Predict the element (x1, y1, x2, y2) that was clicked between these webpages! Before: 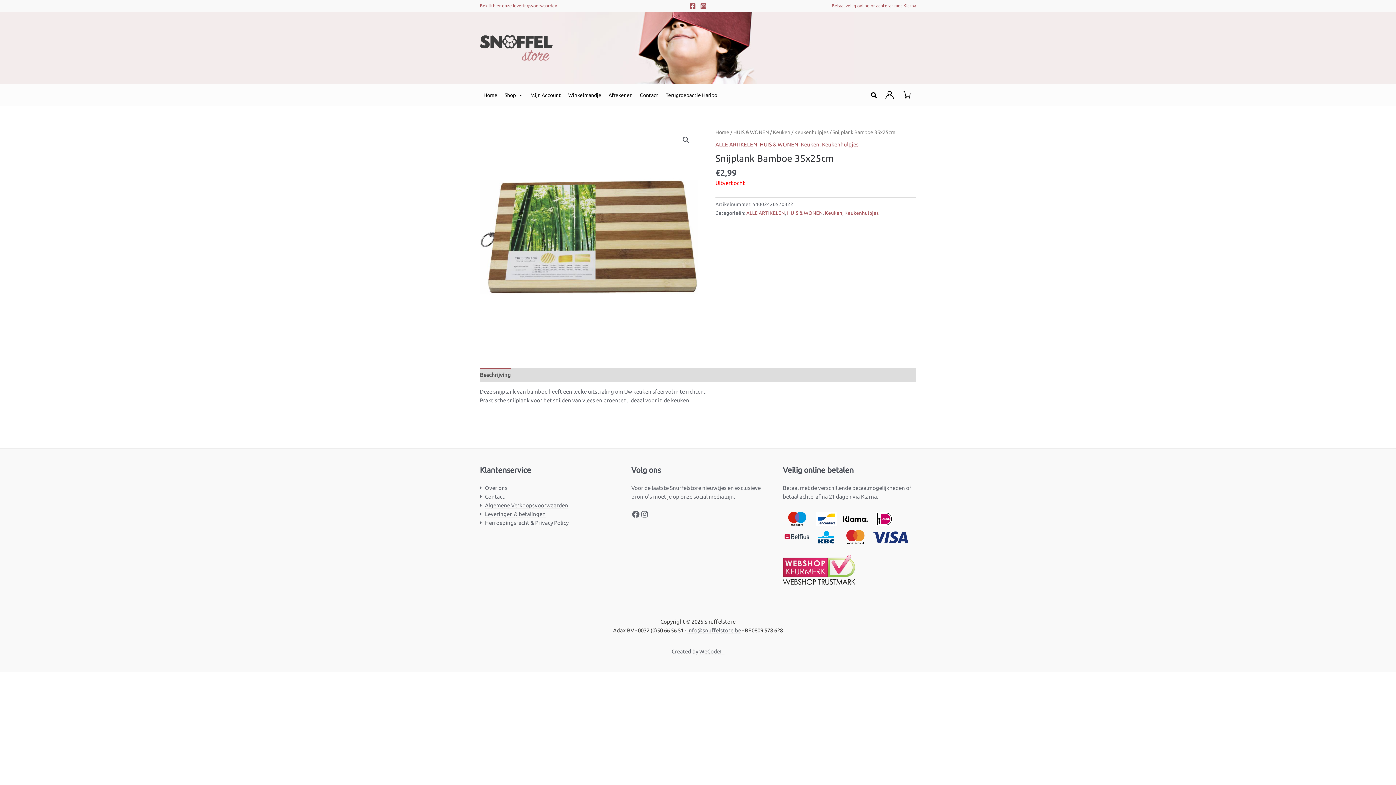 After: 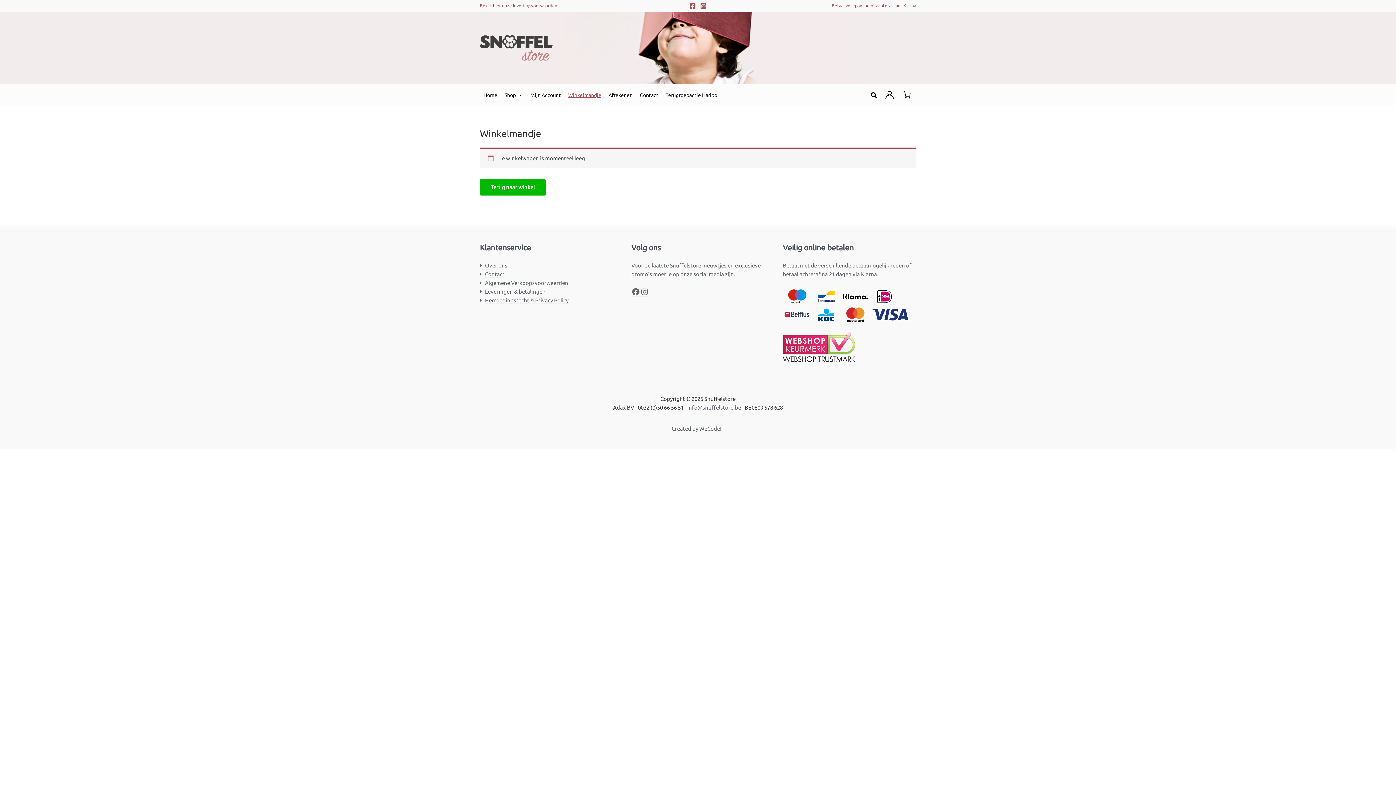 Action: label: Afrekenen bbox: (605, 88, 636, 102)